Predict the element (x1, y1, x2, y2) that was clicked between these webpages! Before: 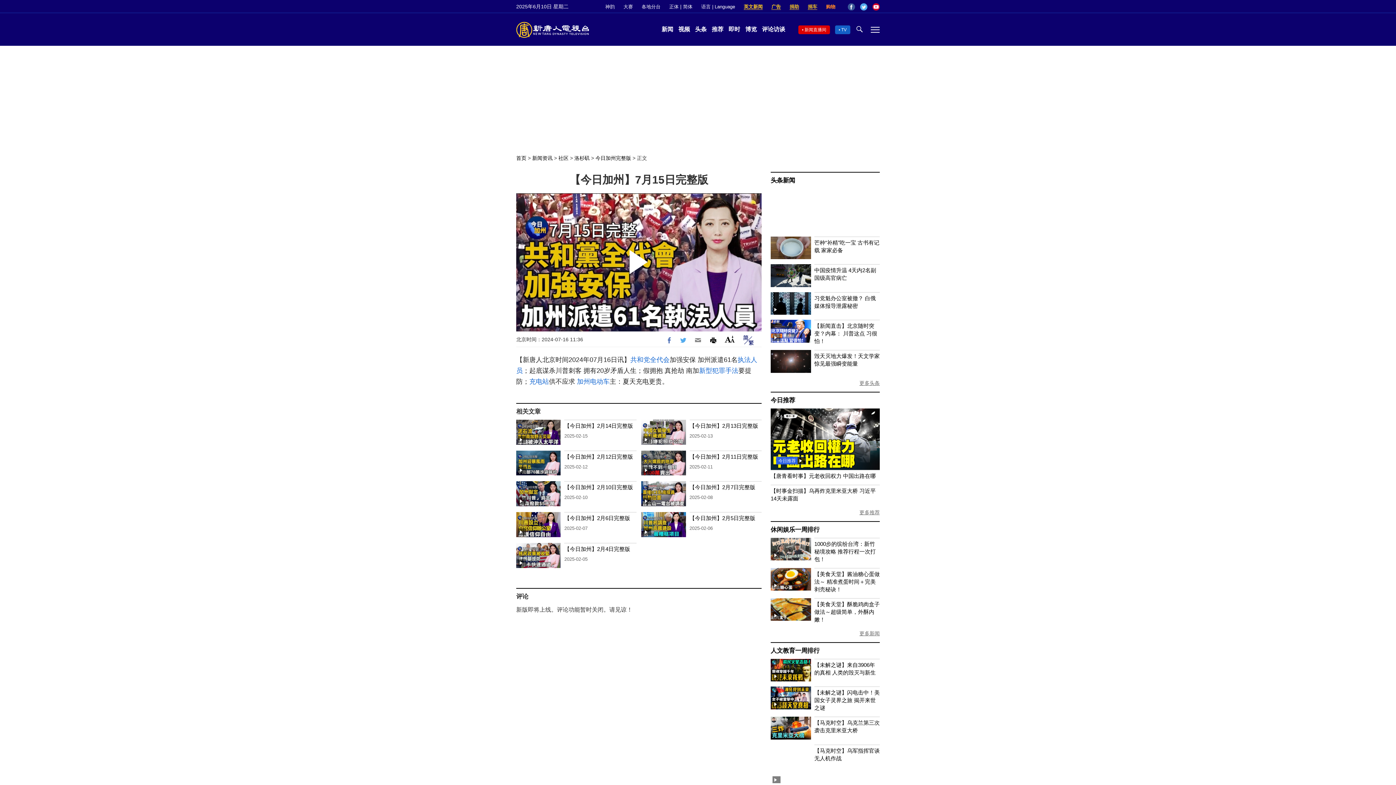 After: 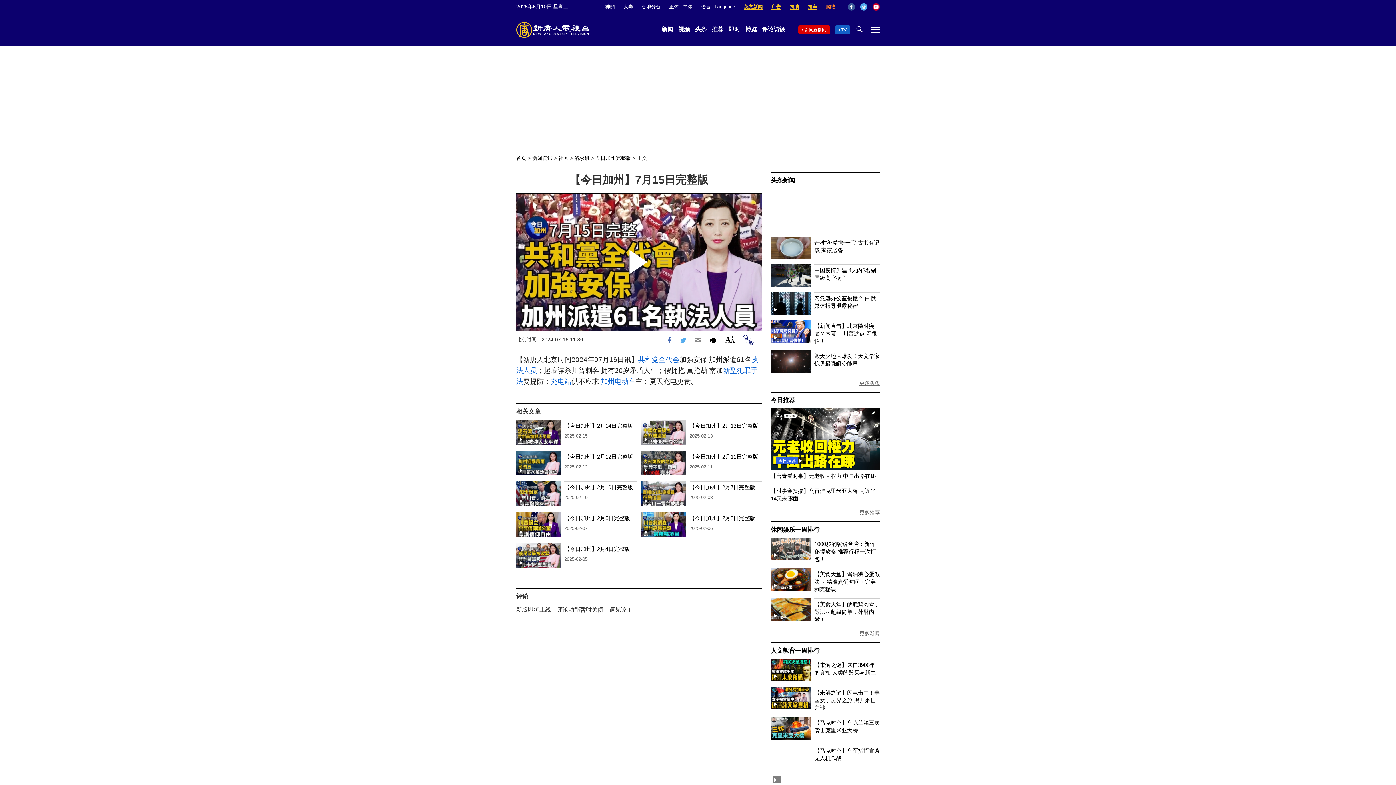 Action: label: Font Size bbox: (724, 334, 735, 344)